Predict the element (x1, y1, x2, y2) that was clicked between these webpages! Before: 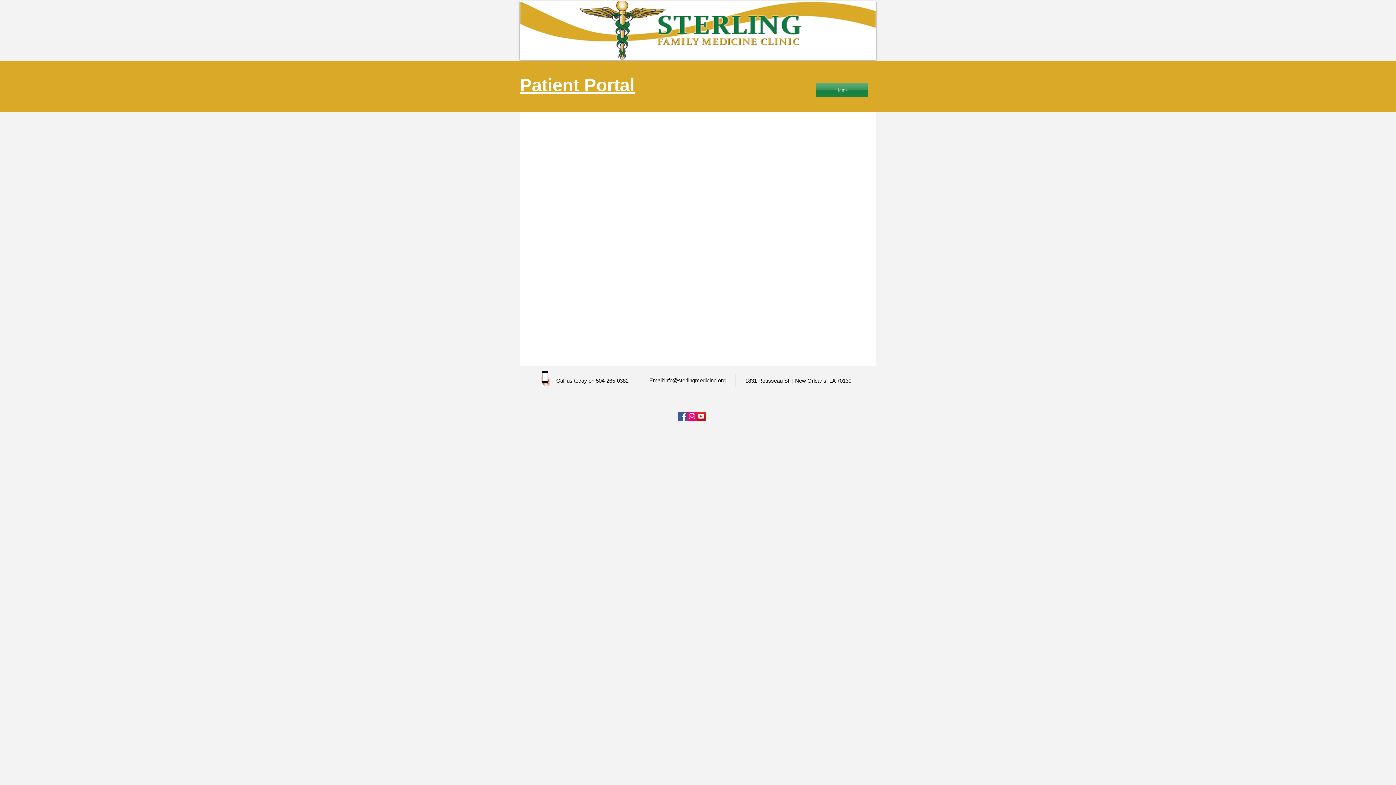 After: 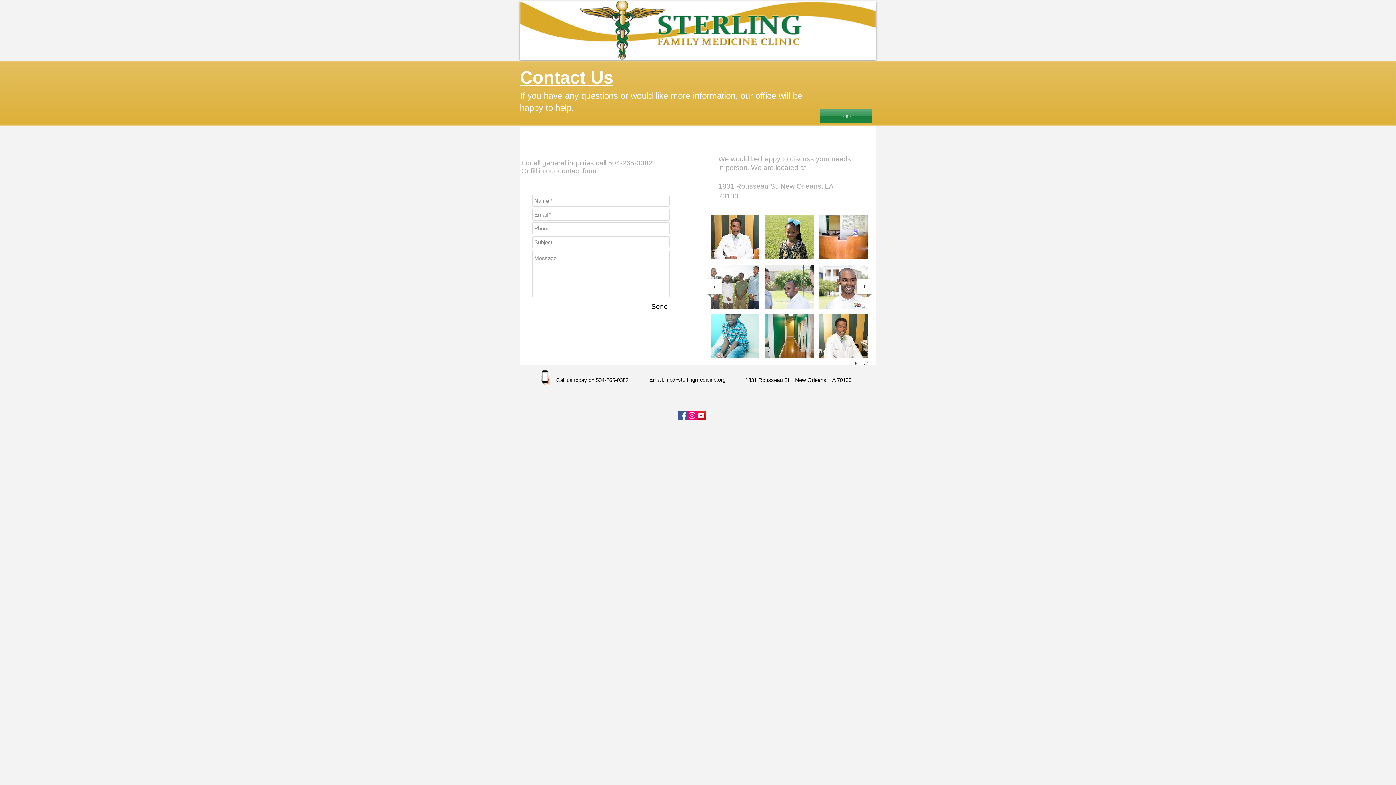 Action: label: 1831 bbox: (745, 377, 757, 384)